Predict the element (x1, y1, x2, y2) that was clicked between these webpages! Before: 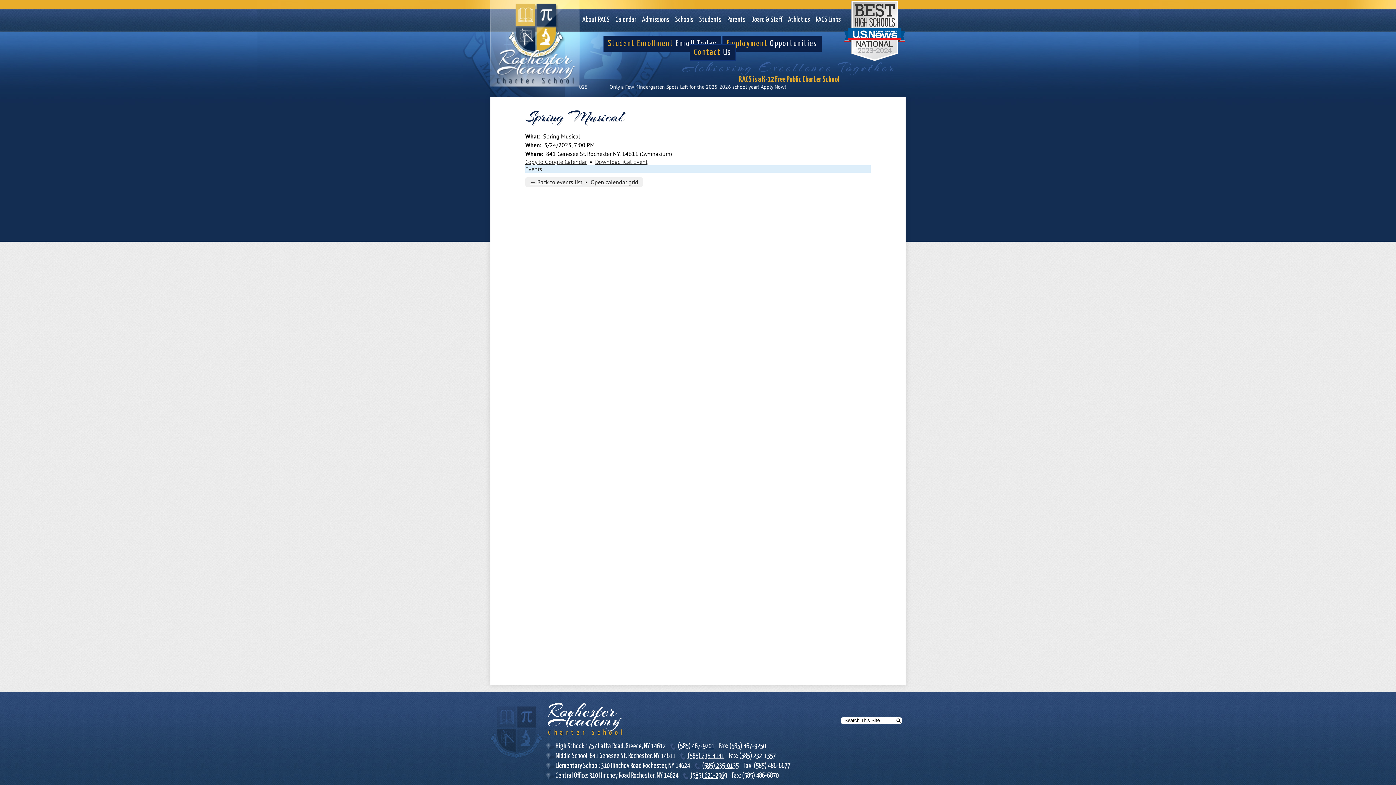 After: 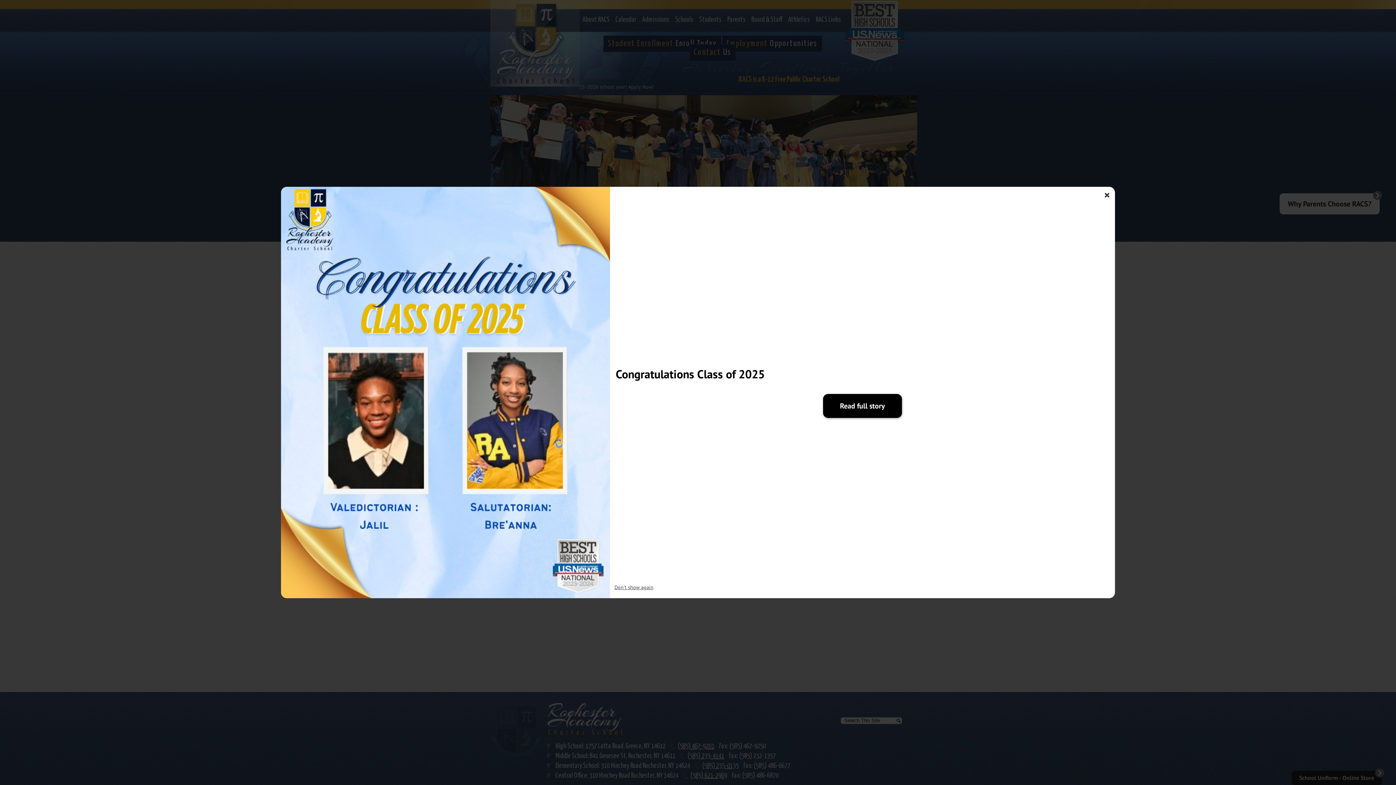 Action: bbox: (490, 0, 579, 86) label: Rochester Academy Charter School